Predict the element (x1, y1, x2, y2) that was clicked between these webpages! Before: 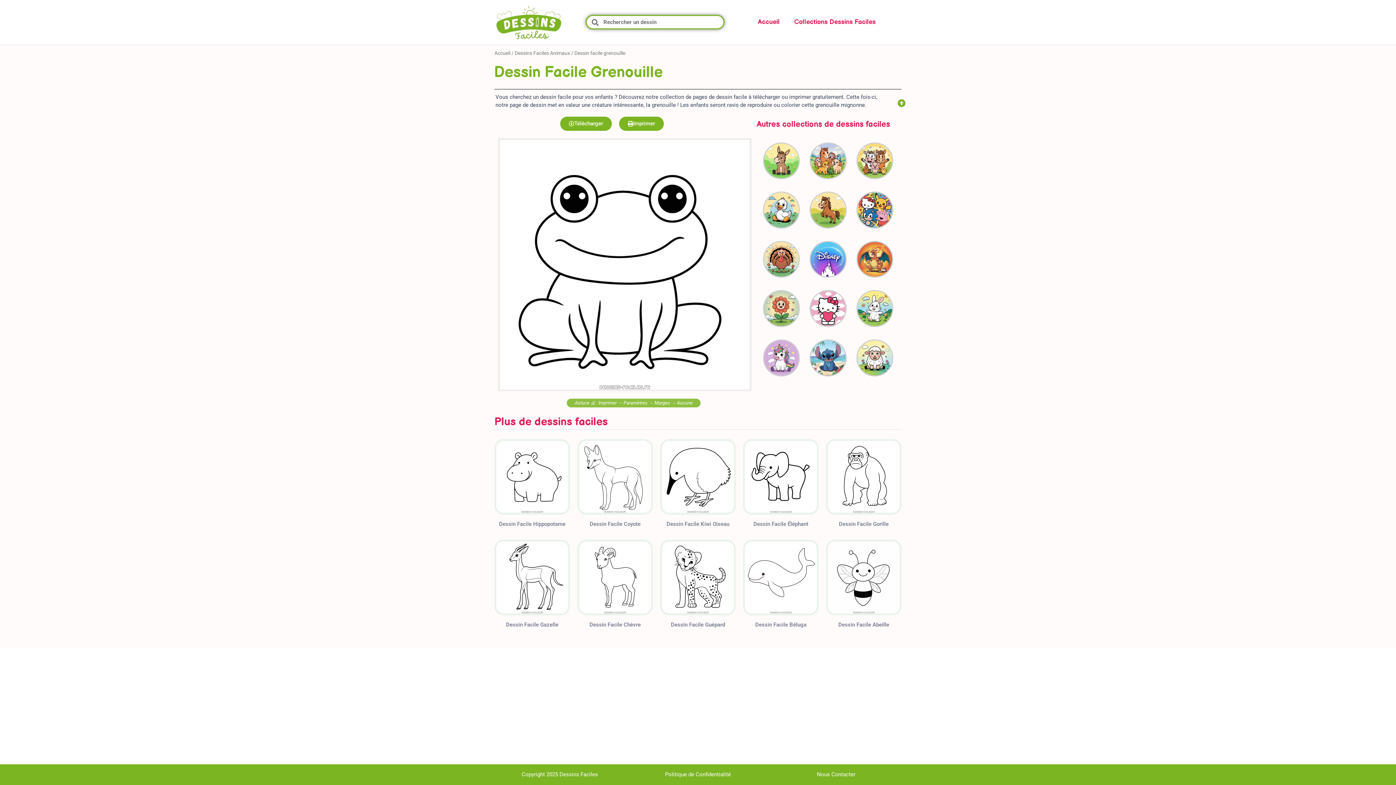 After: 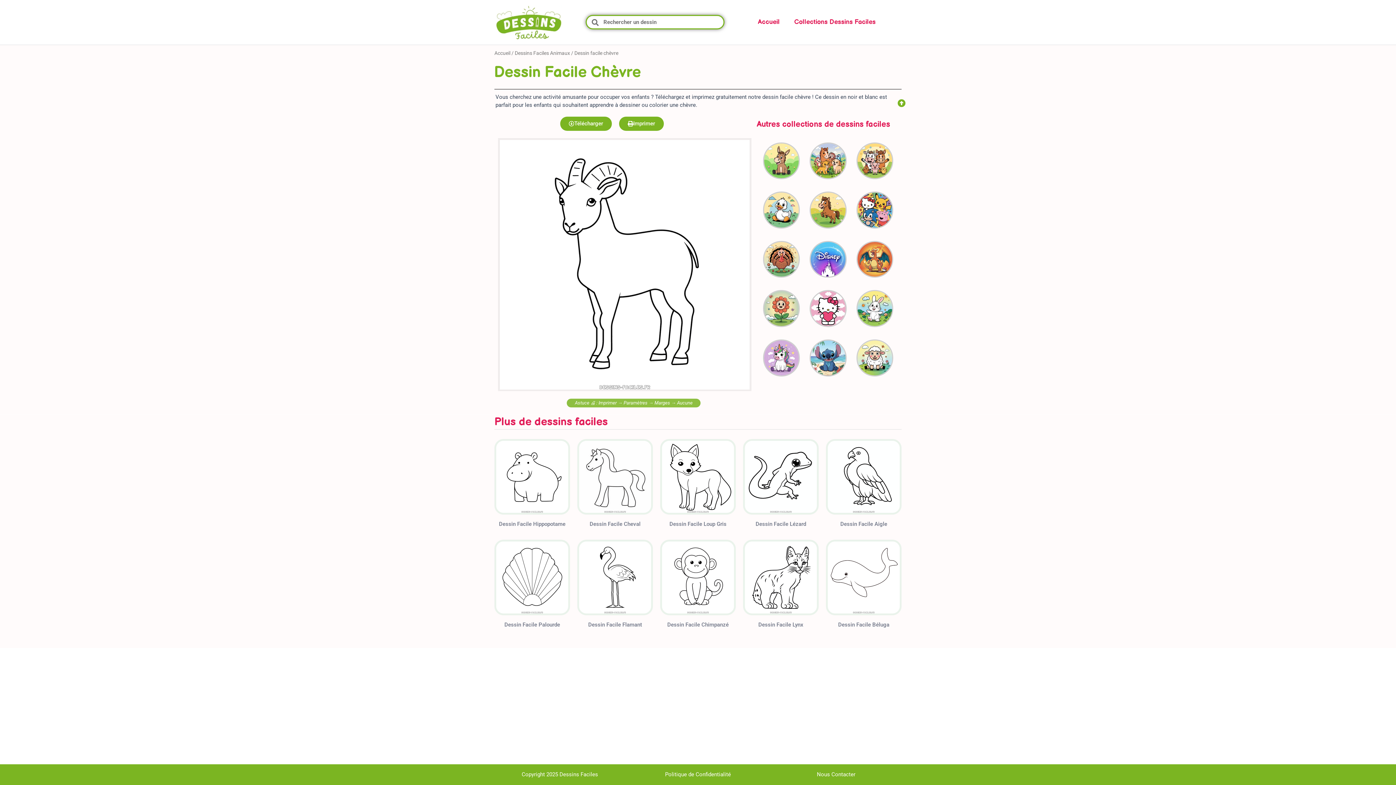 Action: bbox: (577, 540, 653, 615)